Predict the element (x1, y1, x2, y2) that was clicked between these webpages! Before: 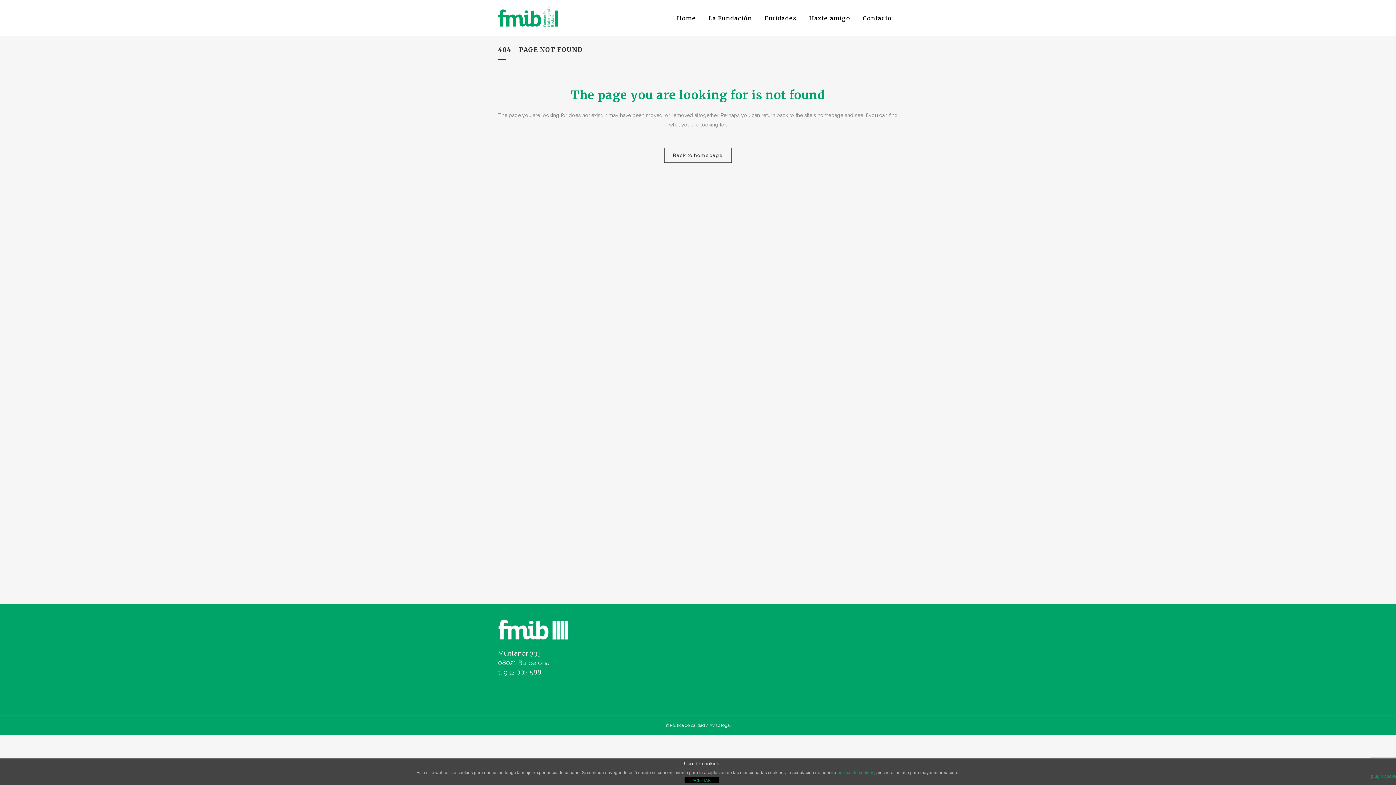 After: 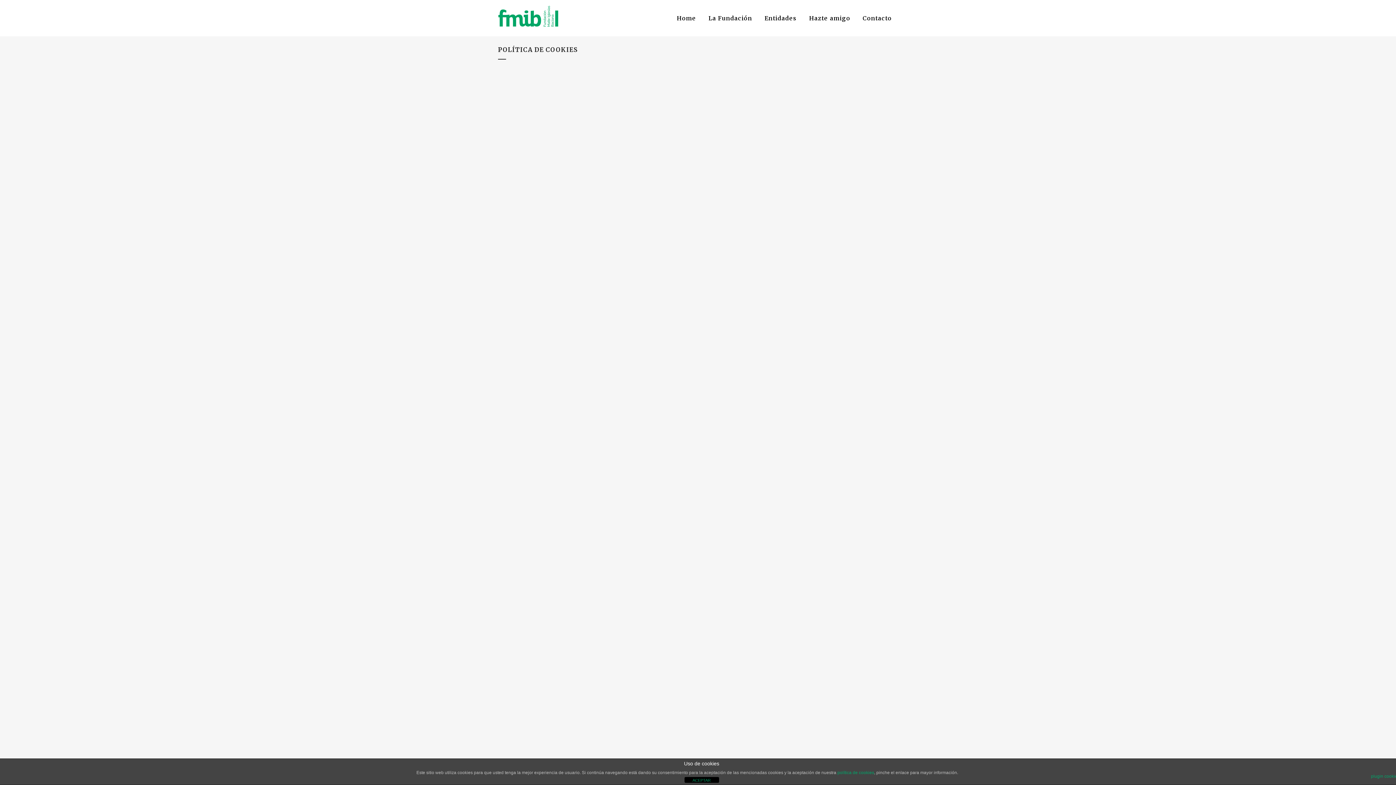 Action: bbox: (837, 770, 874, 775) label: política de cookies